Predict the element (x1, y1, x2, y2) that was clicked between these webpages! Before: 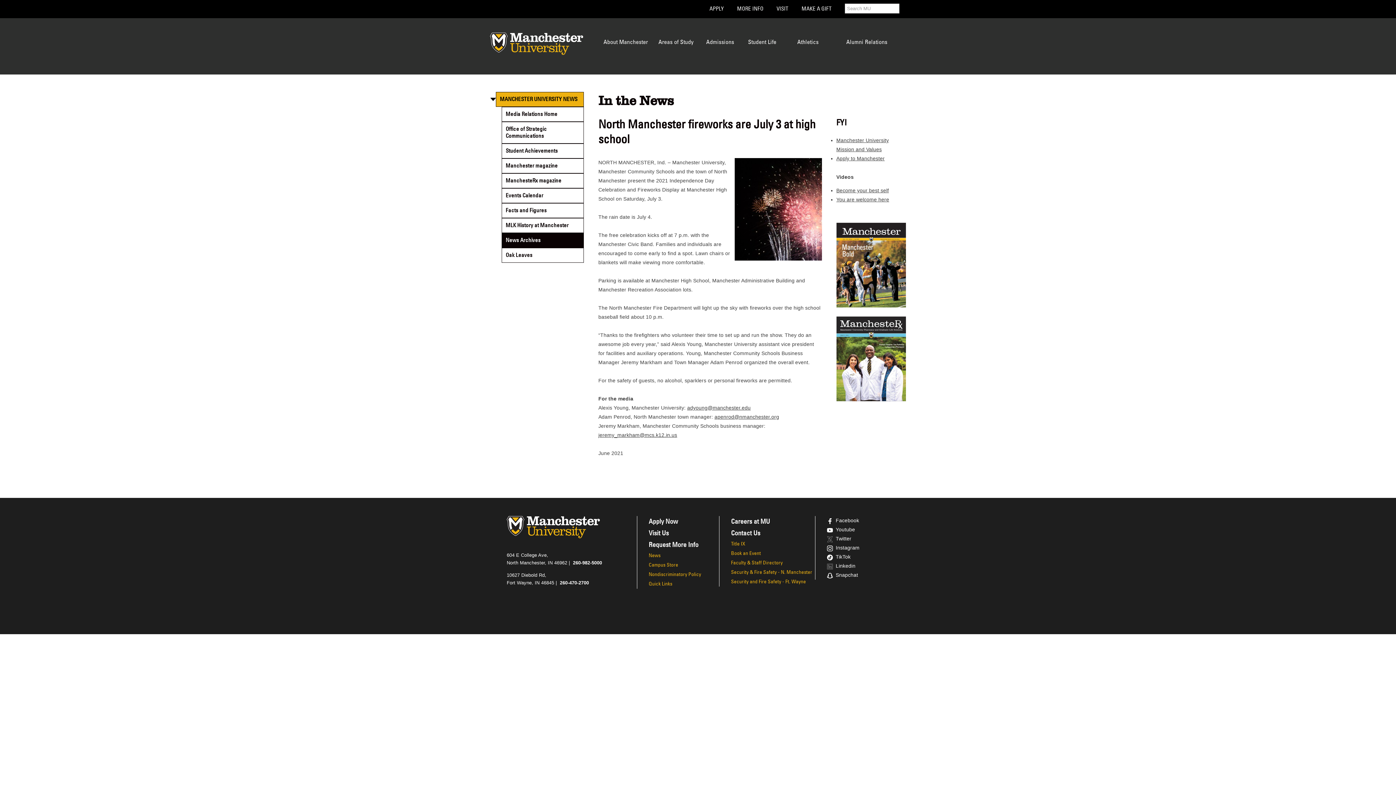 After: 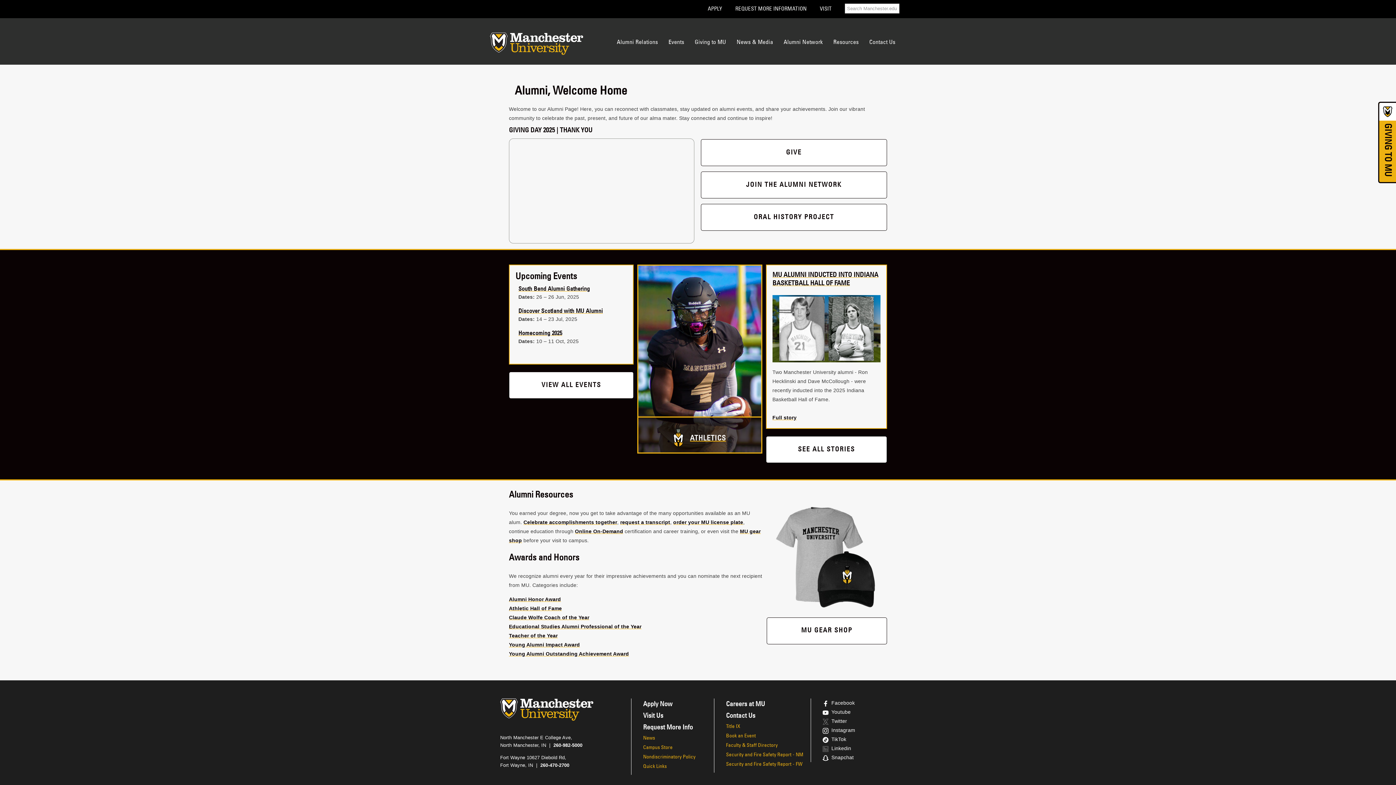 Action: bbox: (846, 39, 887, 45) label: Alumni Relations